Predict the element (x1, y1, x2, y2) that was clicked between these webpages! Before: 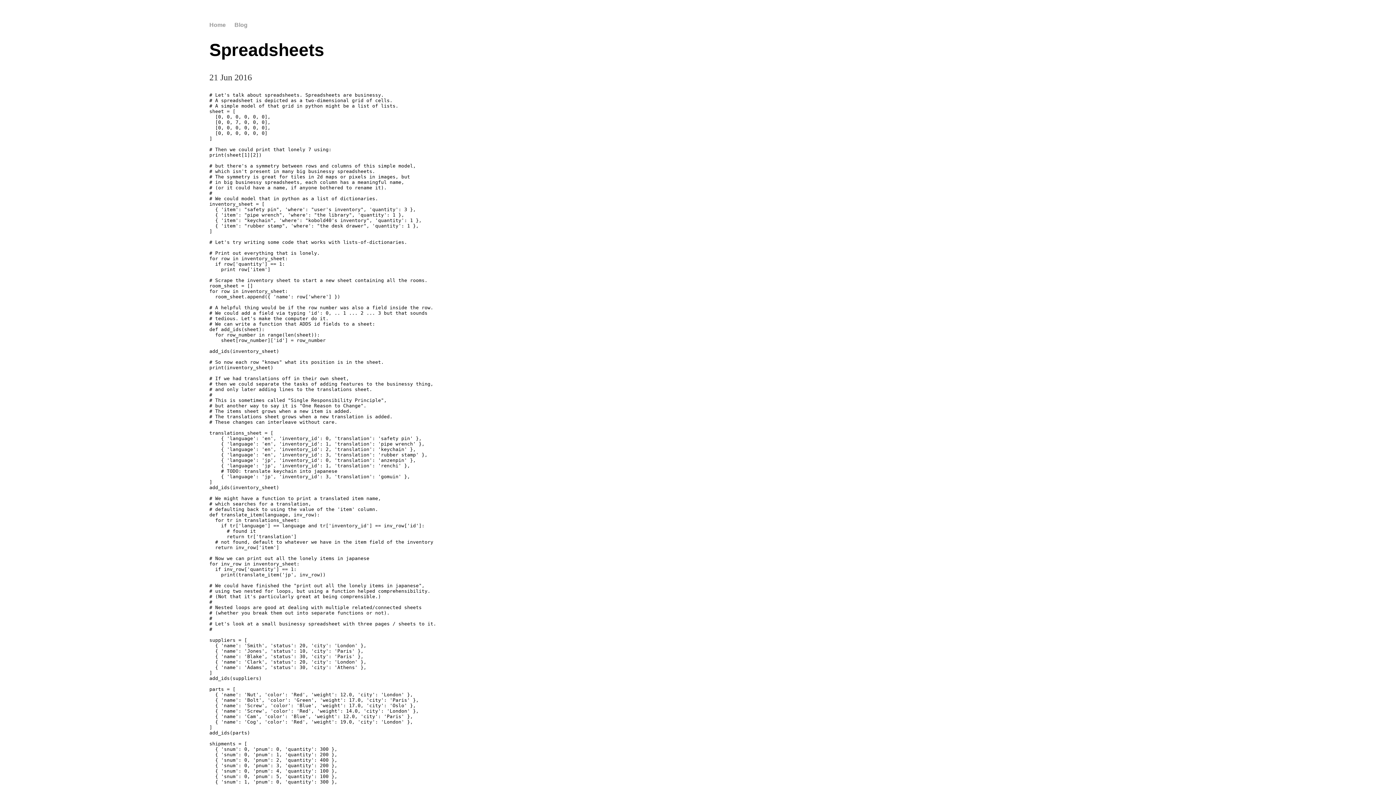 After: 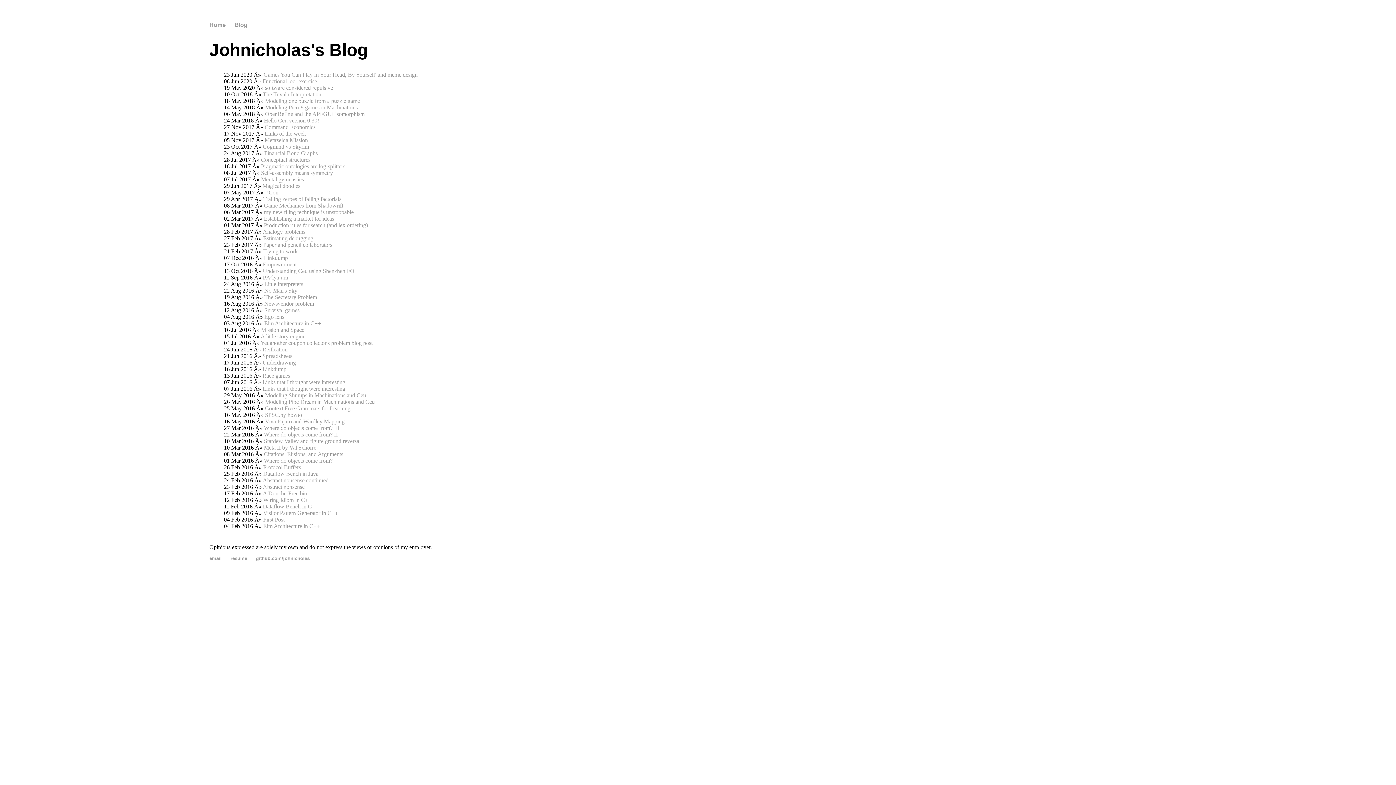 Action: bbox: (234, 21, 247, 28) label: Blog